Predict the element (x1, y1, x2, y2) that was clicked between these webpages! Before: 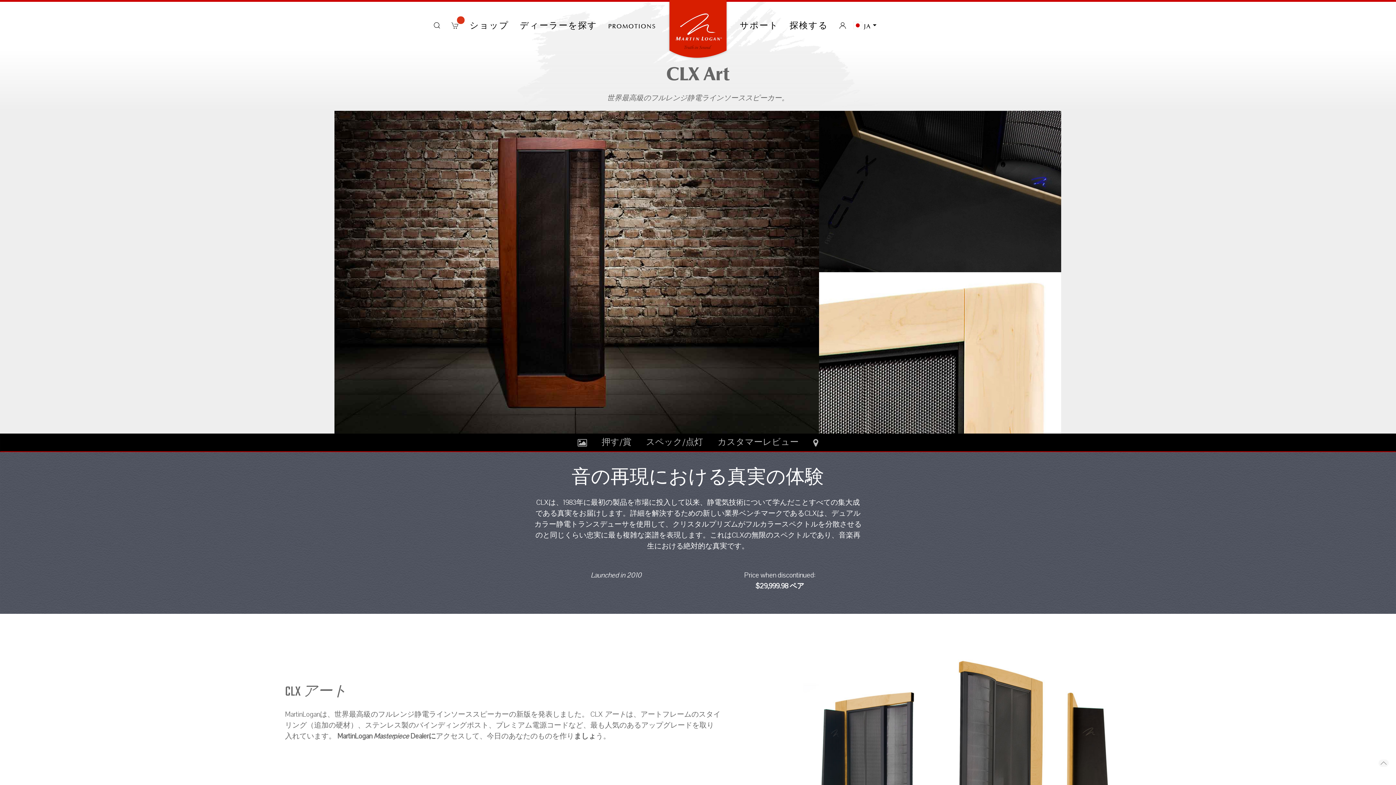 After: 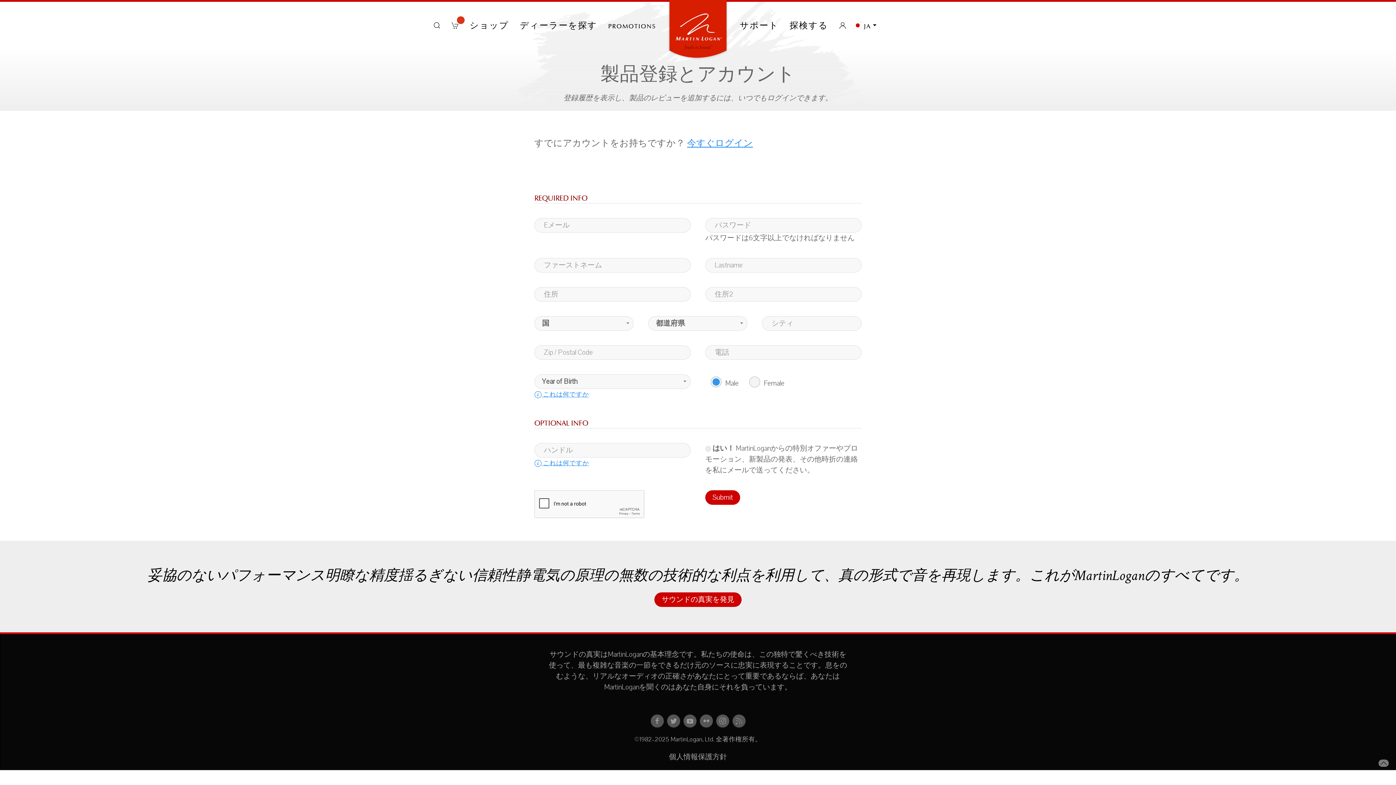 Action: bbox: (833, 10, 852, 40)